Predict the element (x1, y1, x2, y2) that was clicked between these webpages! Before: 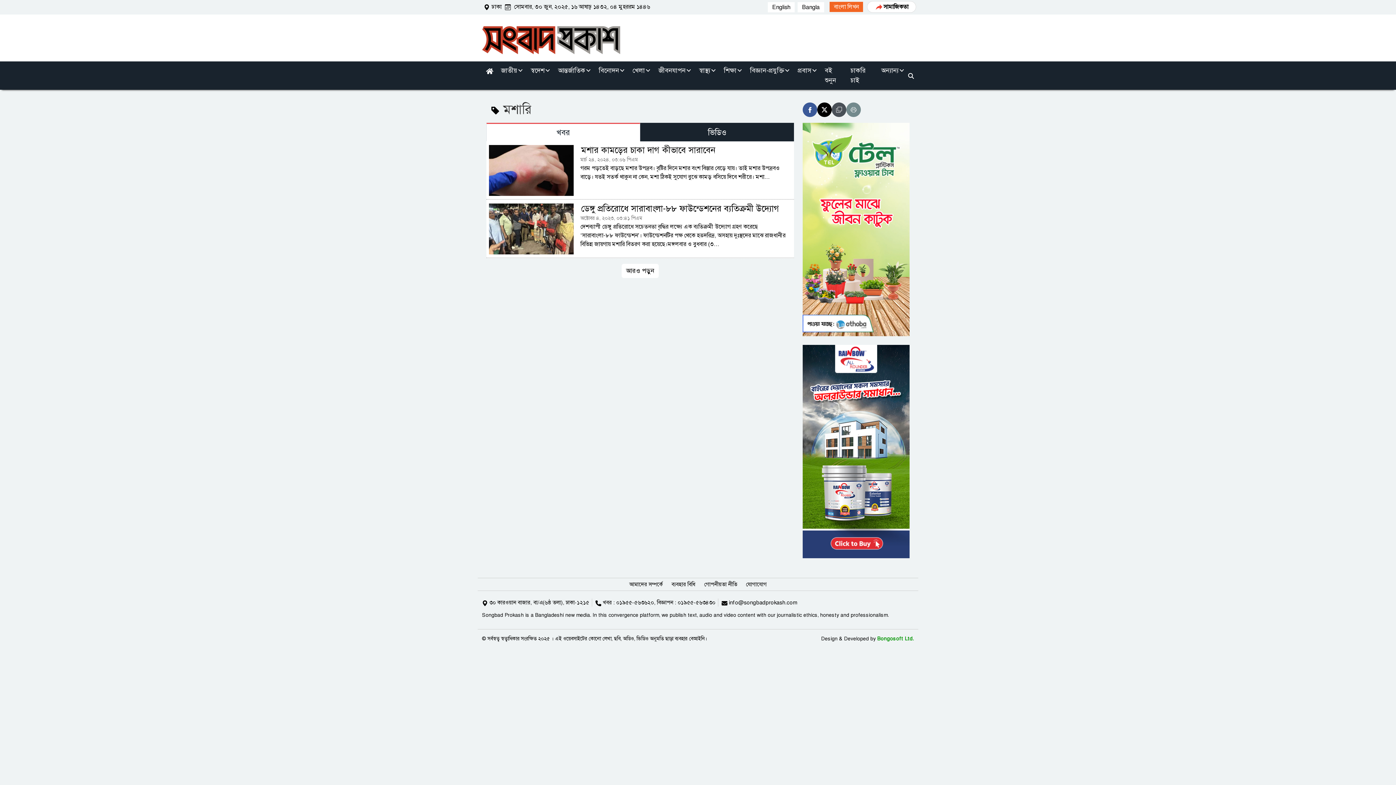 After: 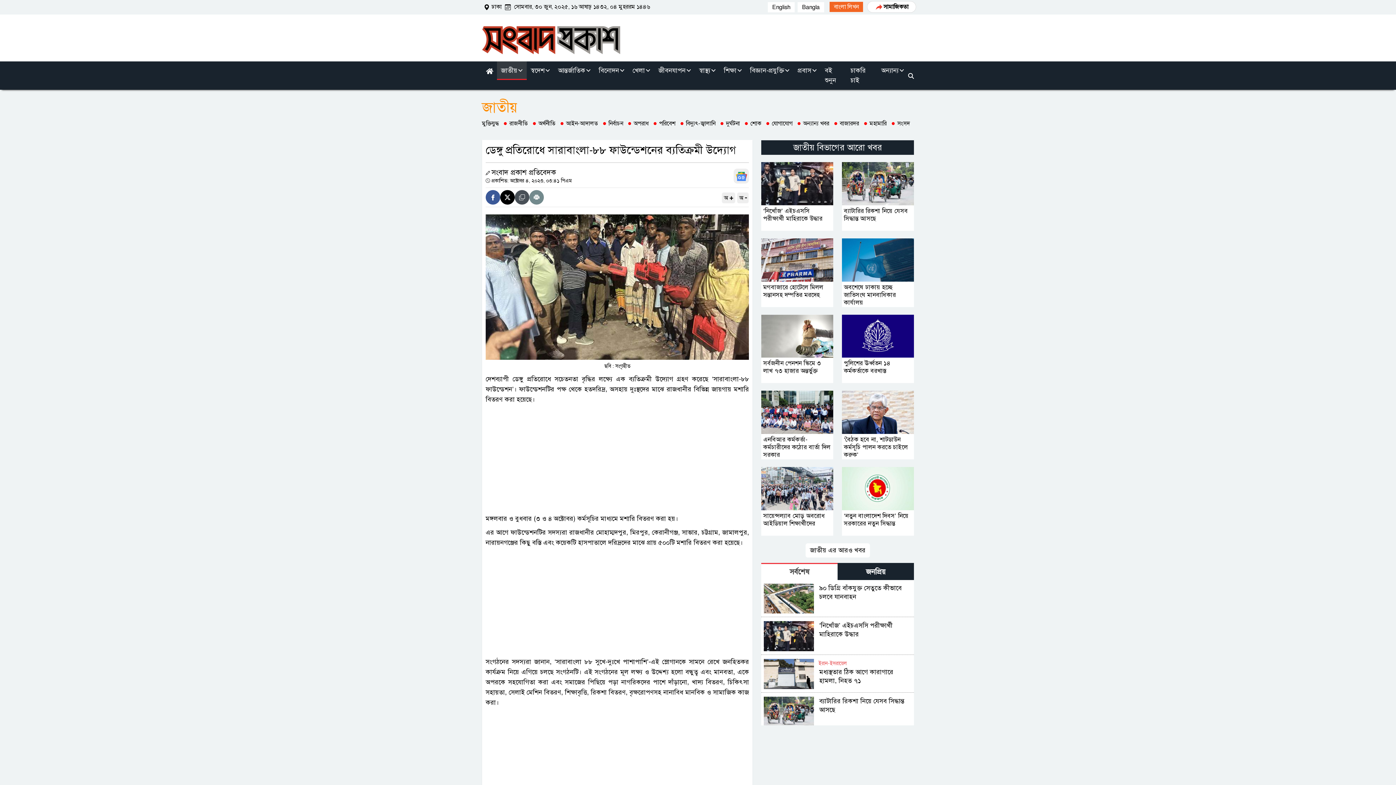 Action: bbox: (486, 200, 794, 258) label: ডেঙ্গু প্রতিরোধে সারাবাংলা-৮৮ ফাউন্ডেশনের ব্যতিক্রমী উদ্যোগ
অক্টোবর ৪, ২০২৩, ০৩:৪১ পিএম

দেশব্যাপী ডেঙ্গু প্রতিরোধে সচেতনতা বৃদ্ধির লক্ষ্যে এক ব্যতিক্রমী উদ্যোগ গ্রহণ করেছে ‘সারাবাংলা-৮৮ ফাউন্ডেশন’। ফাউন্ডেশনটির পক্ষ থেকে হতদরিদ্র, অসহায় দুঃস্থদের মাঝে রাজধানীর বিভিন্ন জায়গায় মশারি বিতরণ করা হয়েছে।মঙ্গলবার ও বুধবার (৩...